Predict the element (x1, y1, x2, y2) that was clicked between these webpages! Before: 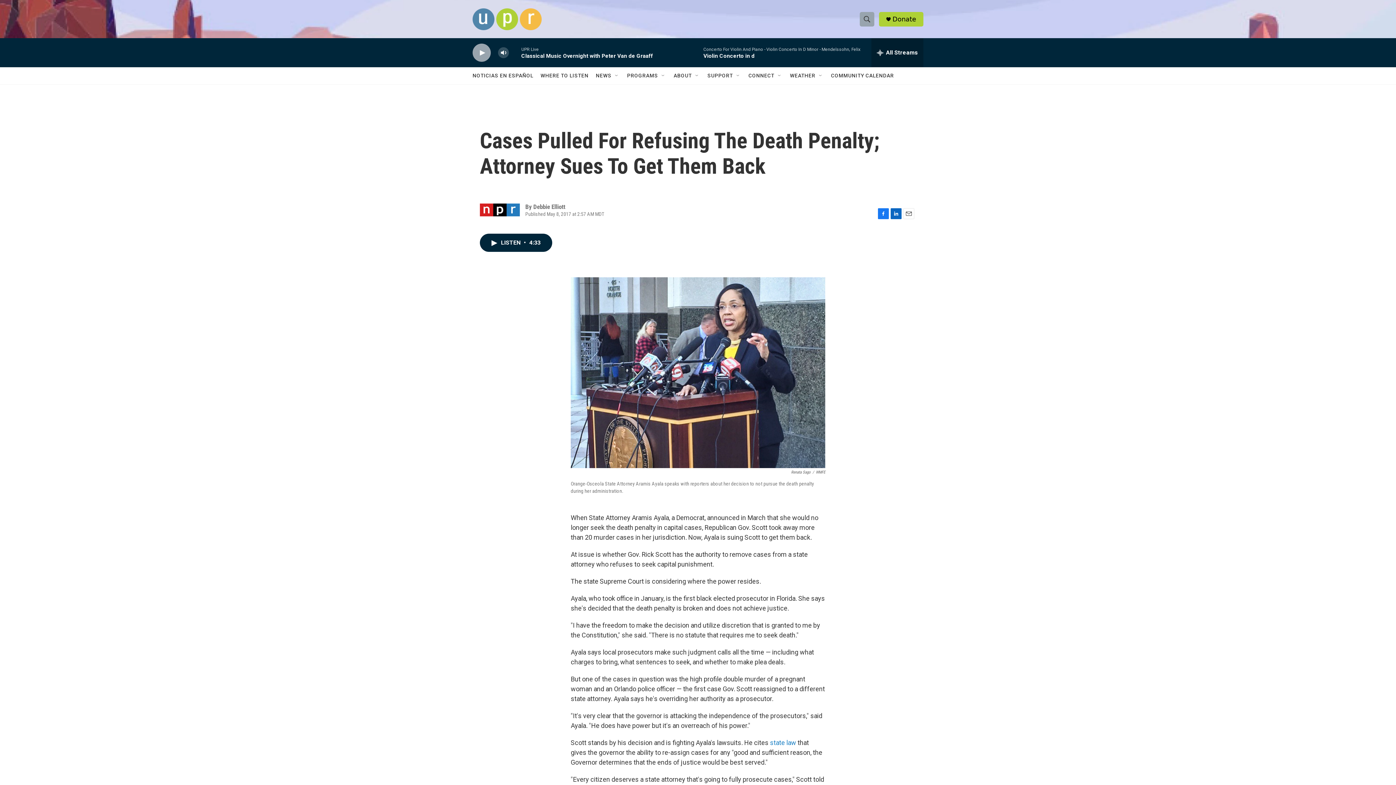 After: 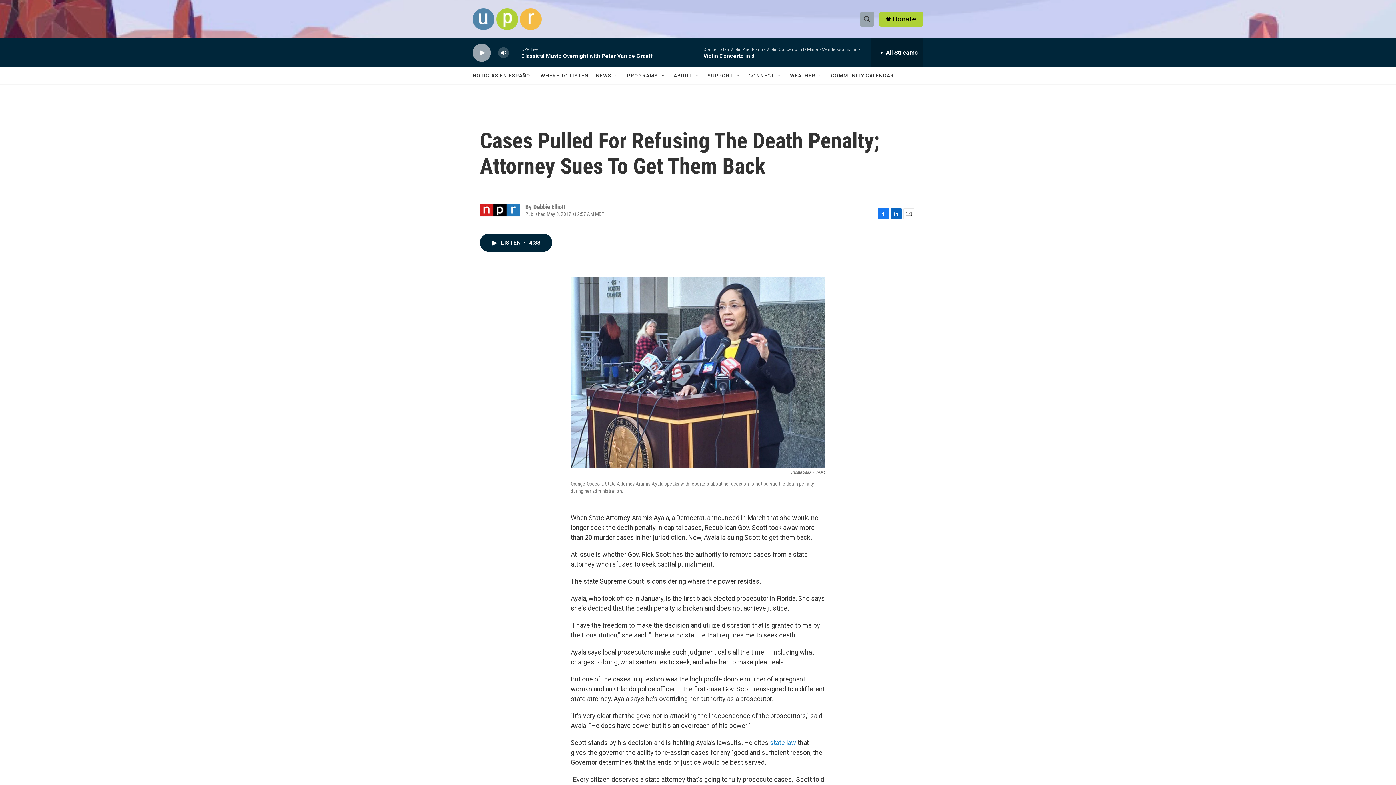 Action: bbox: (890, 208, 901, 219) label: LinkedIn